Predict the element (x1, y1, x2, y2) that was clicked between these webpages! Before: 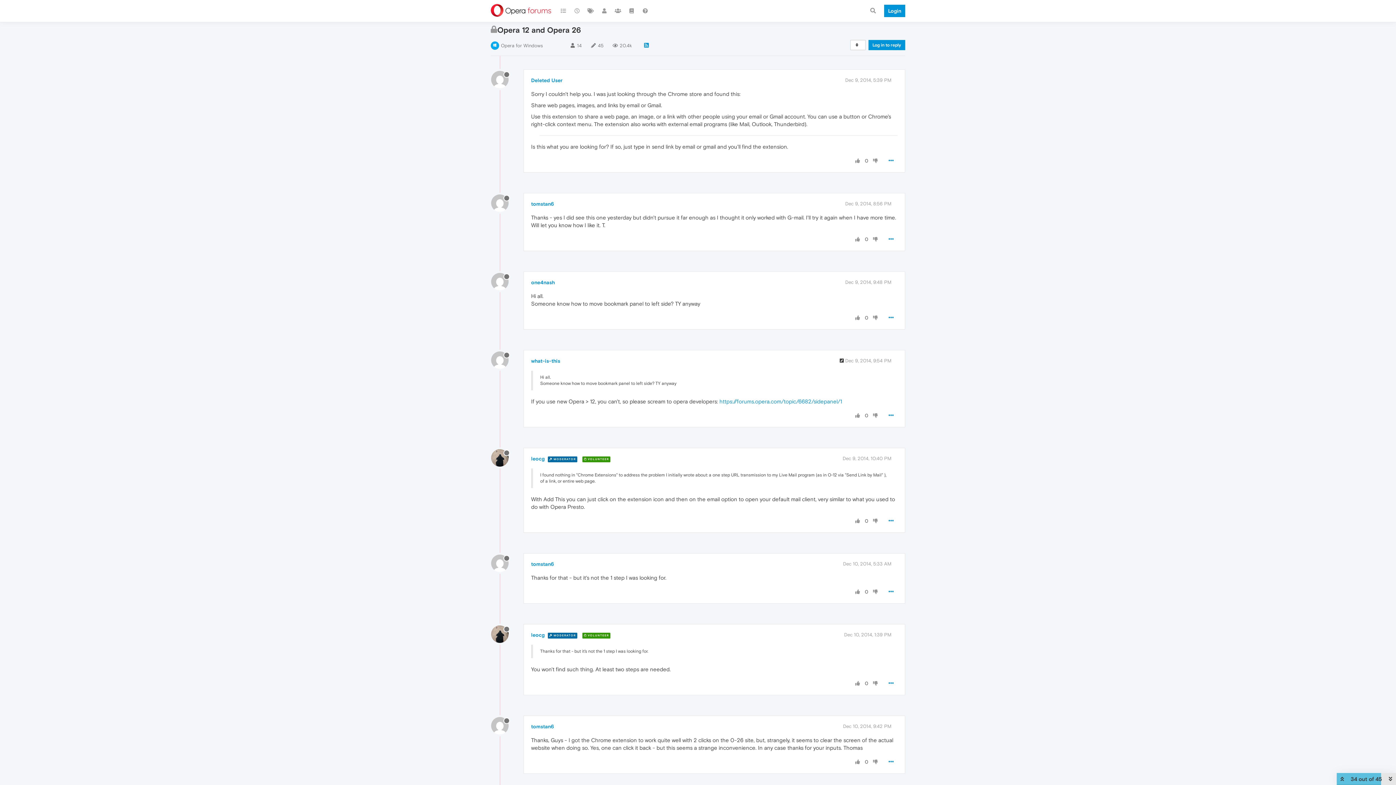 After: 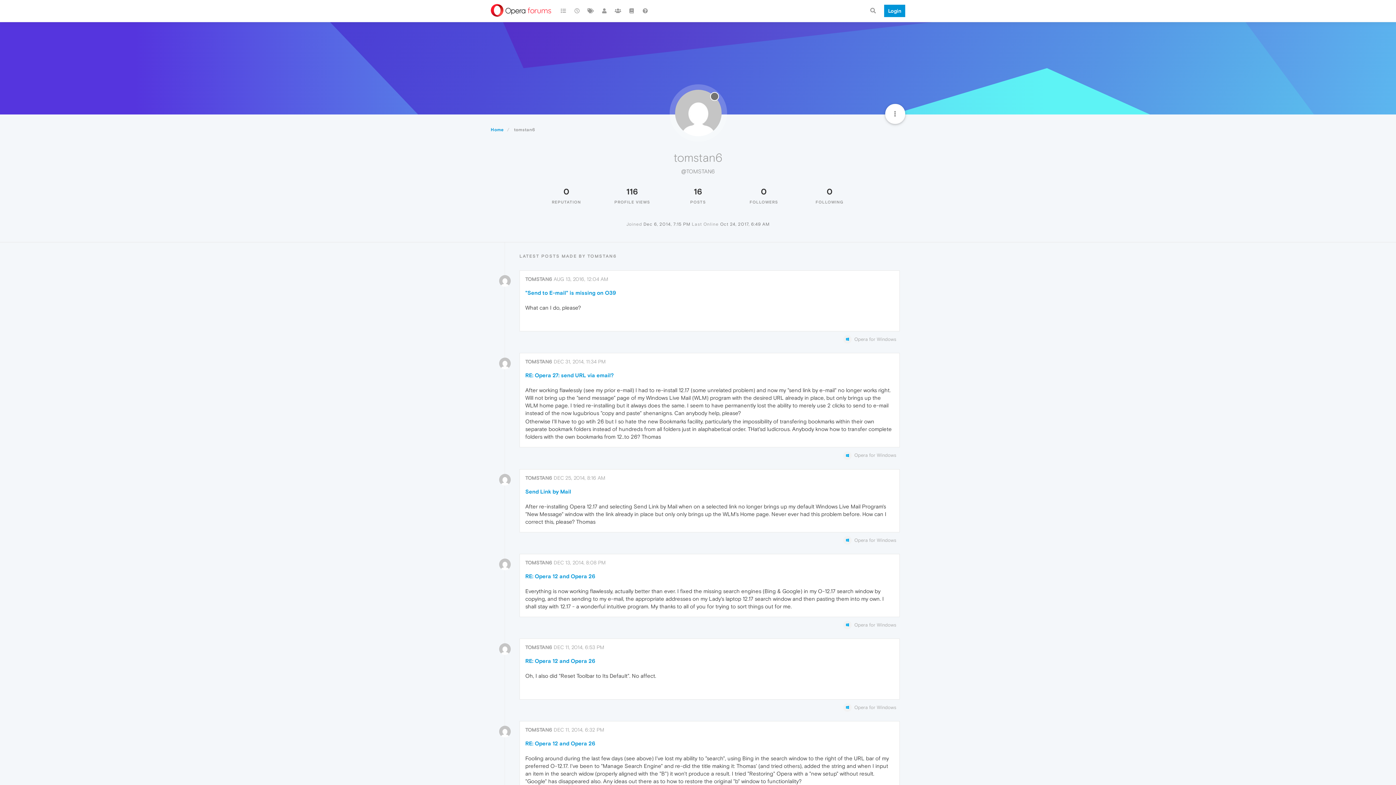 Action: label: tomstan6 bbox: (531, 201, 554, 206)